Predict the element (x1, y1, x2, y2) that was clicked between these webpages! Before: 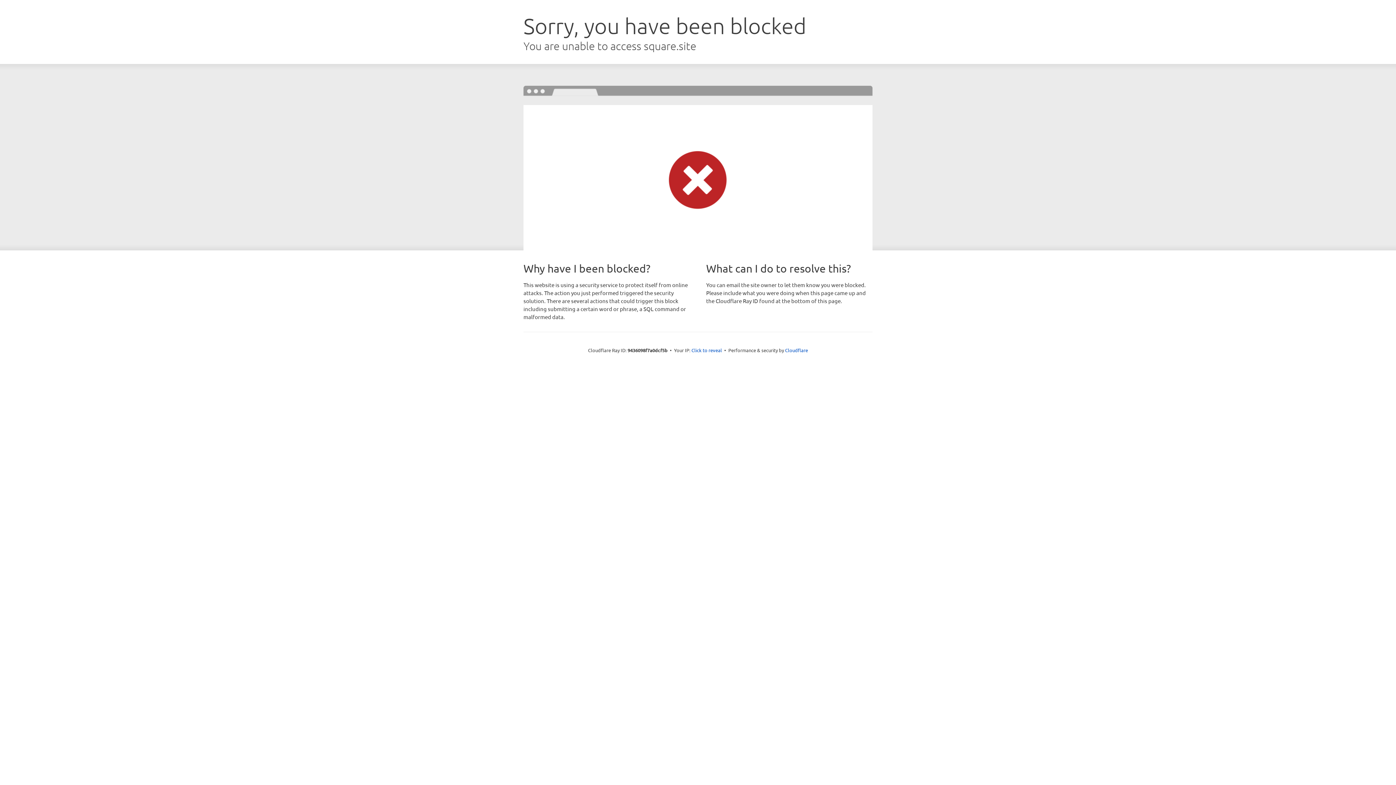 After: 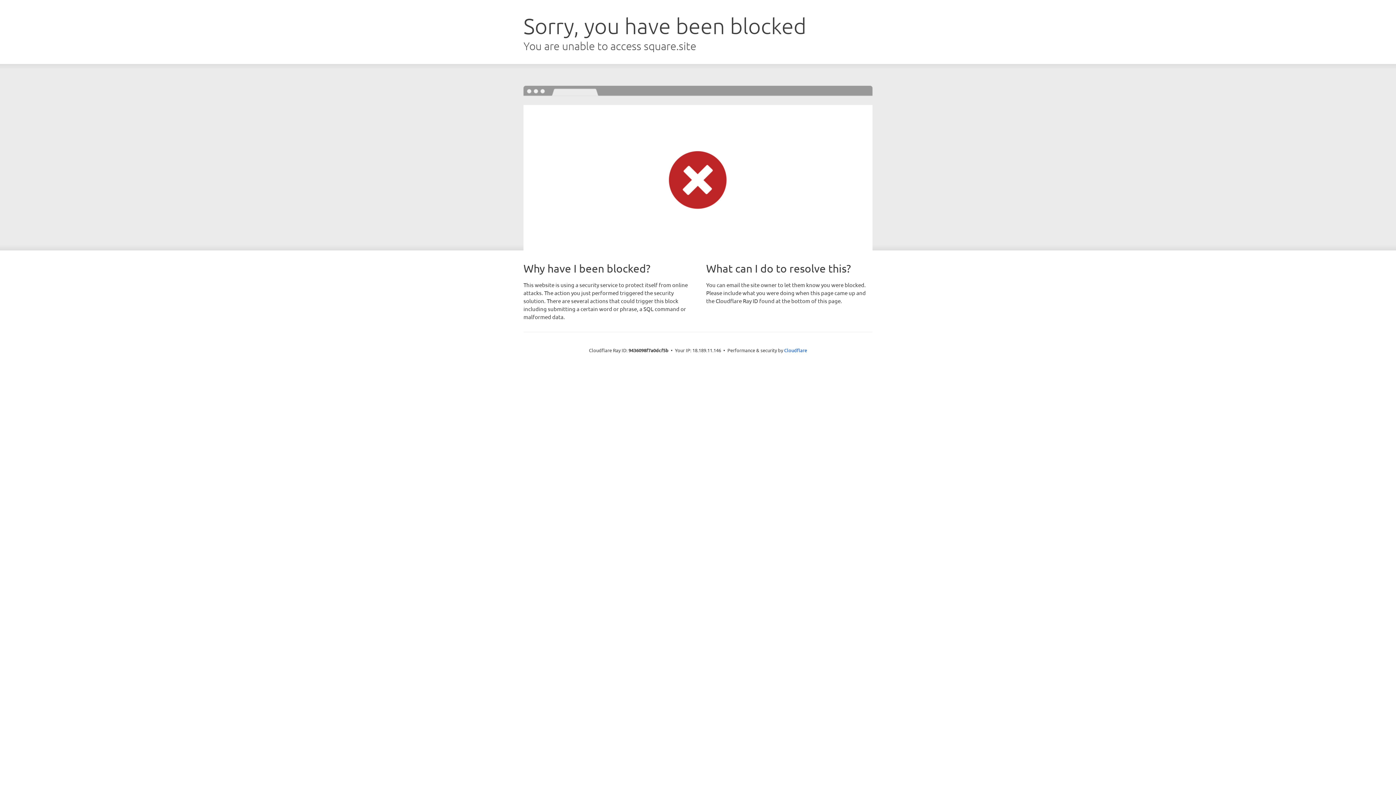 Action: label: Click to reveal bbox: (691, 346, 722, 353)